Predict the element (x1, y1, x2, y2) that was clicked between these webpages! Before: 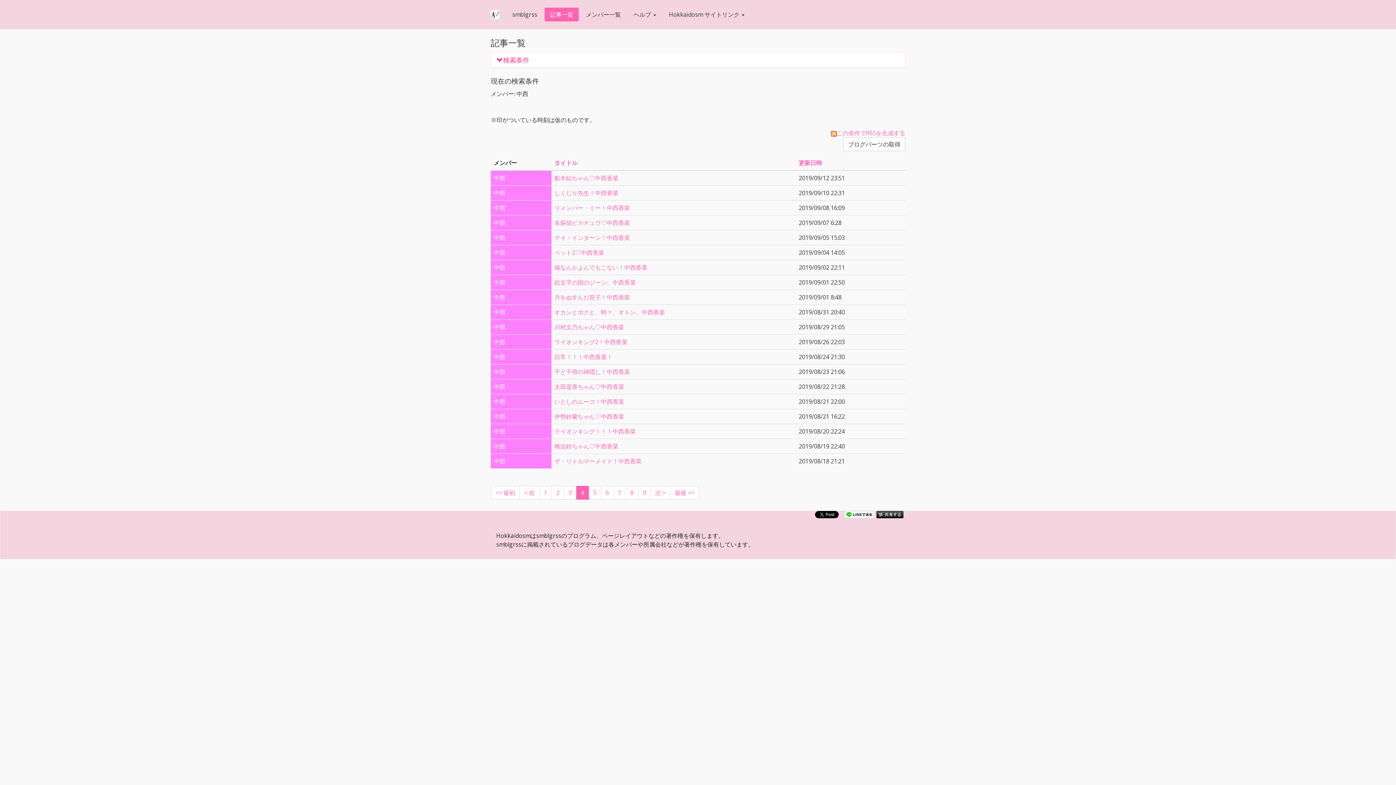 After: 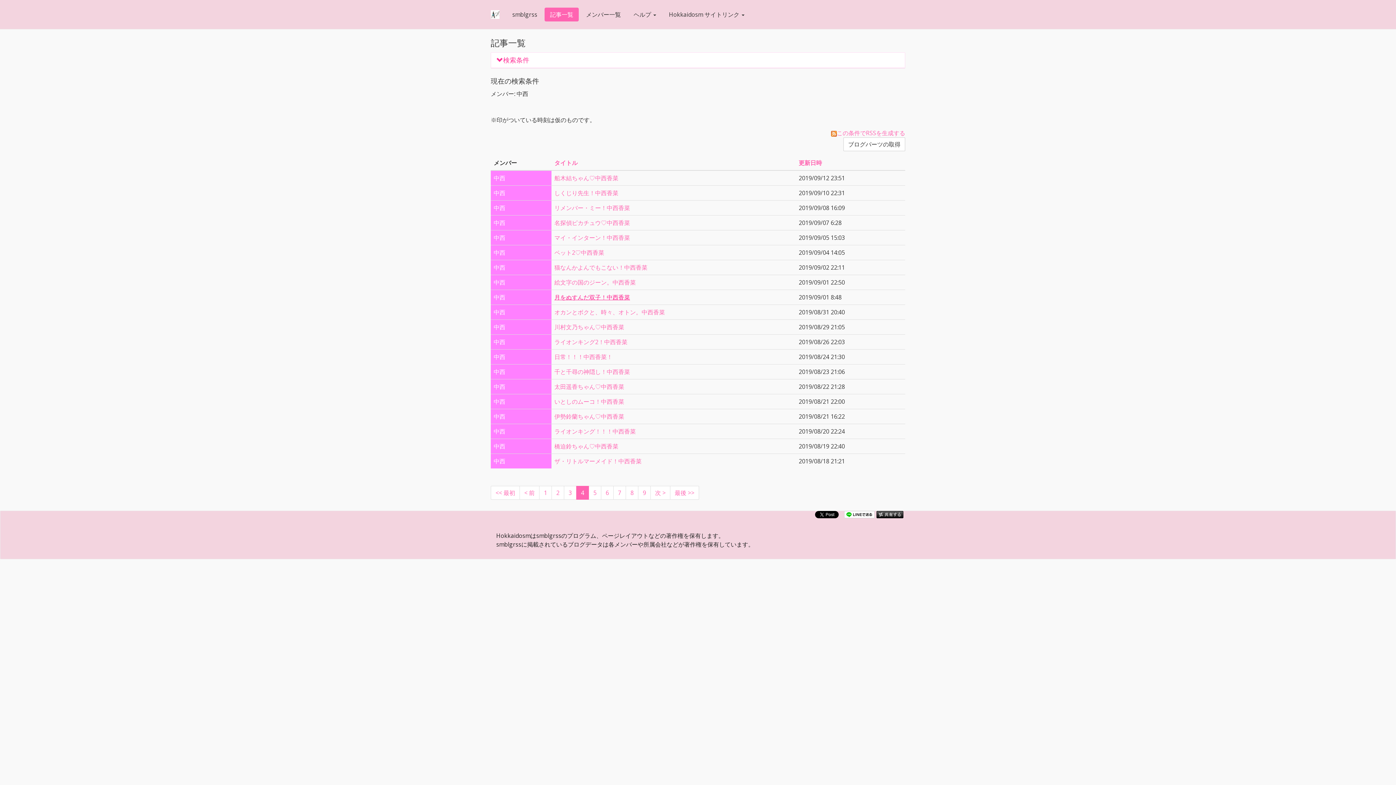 Action: bbox: (554, 293, 630, 301) label: 月をぬすんだ双子！中西香菜